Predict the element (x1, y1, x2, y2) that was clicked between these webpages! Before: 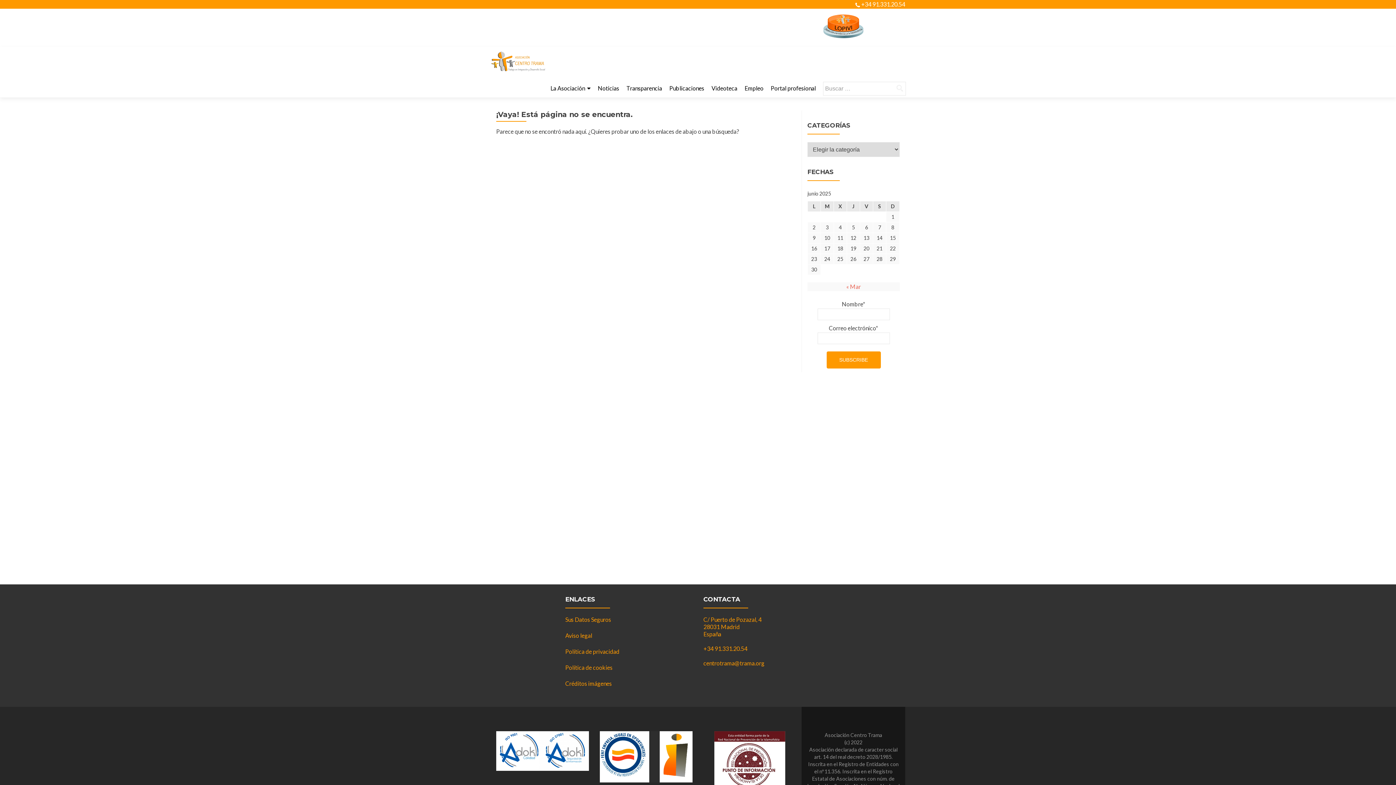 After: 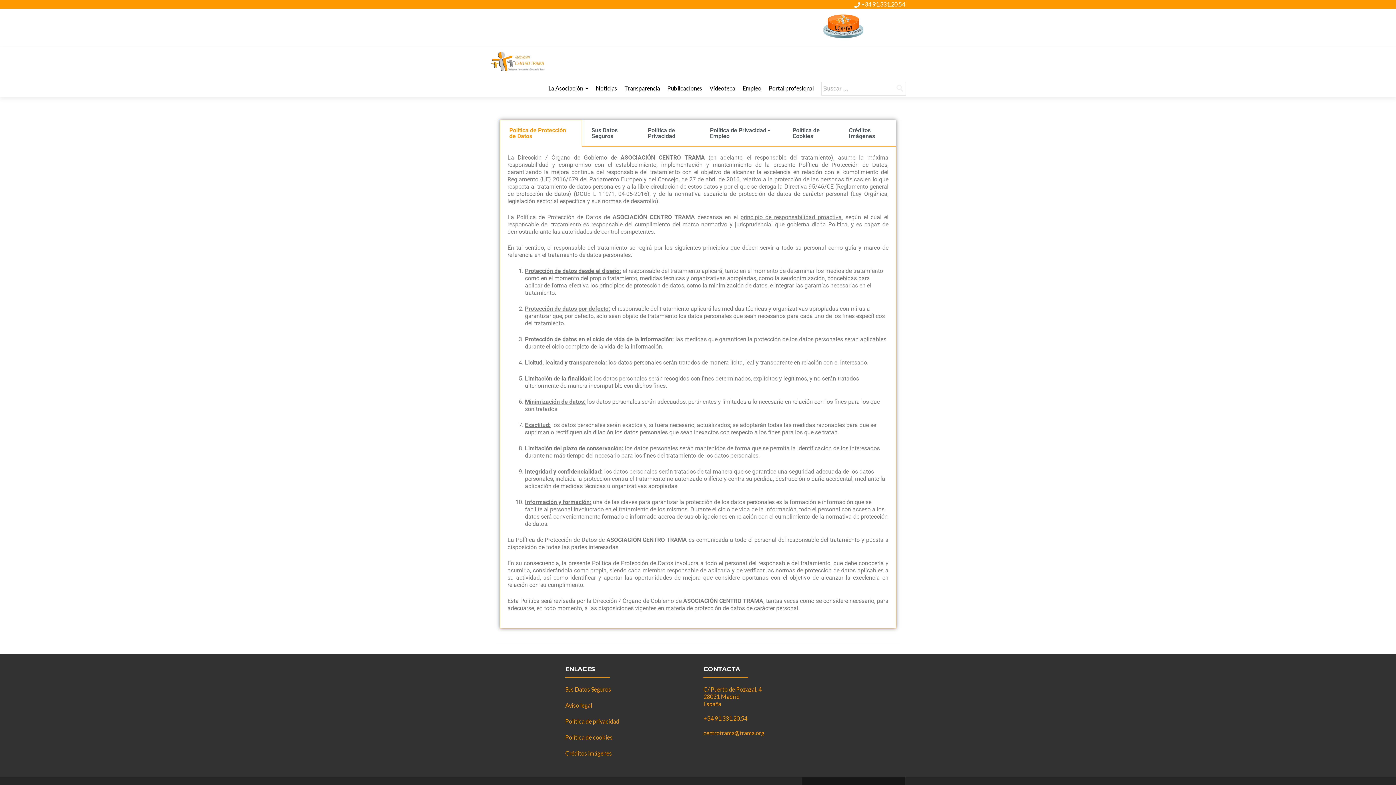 Action: bbox: (565, 664, 612, 671) label: Política de cookies